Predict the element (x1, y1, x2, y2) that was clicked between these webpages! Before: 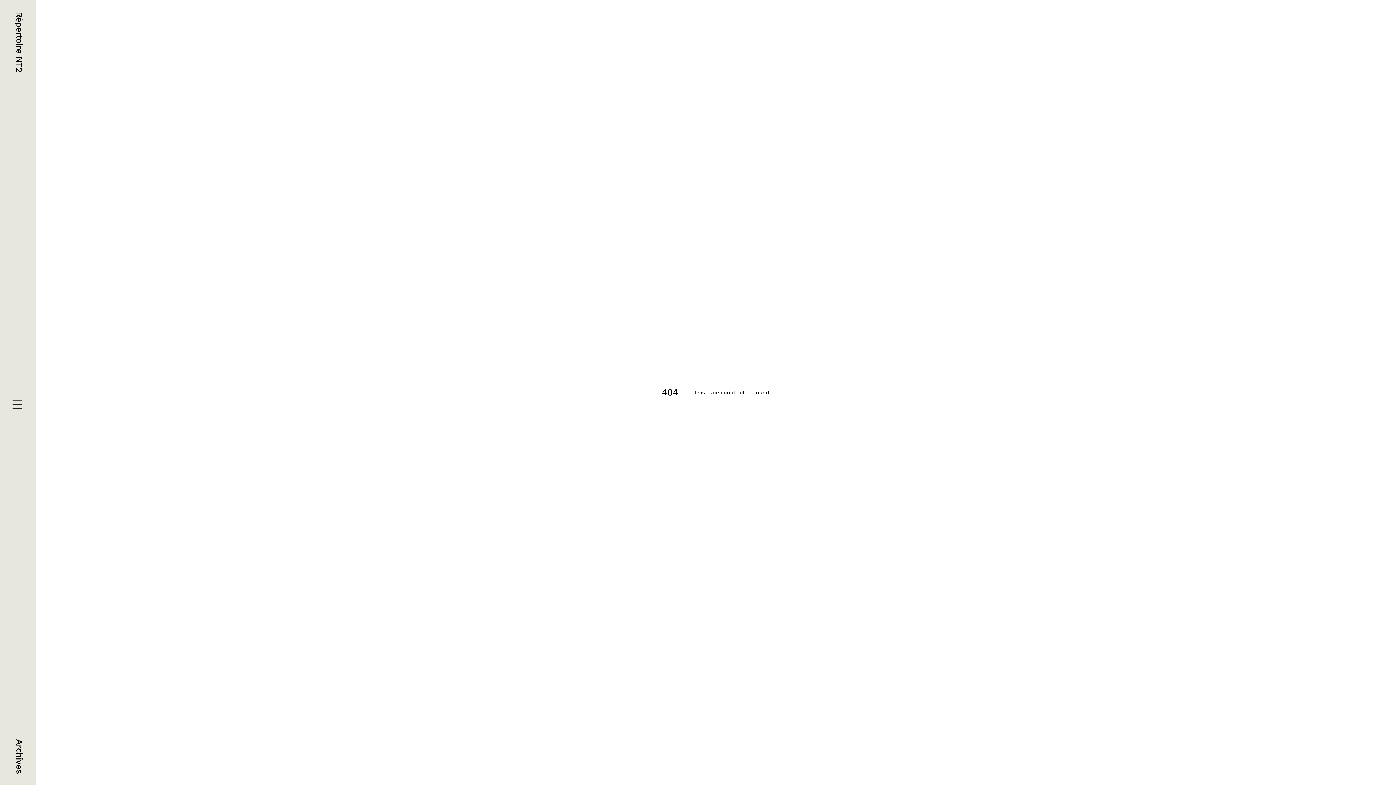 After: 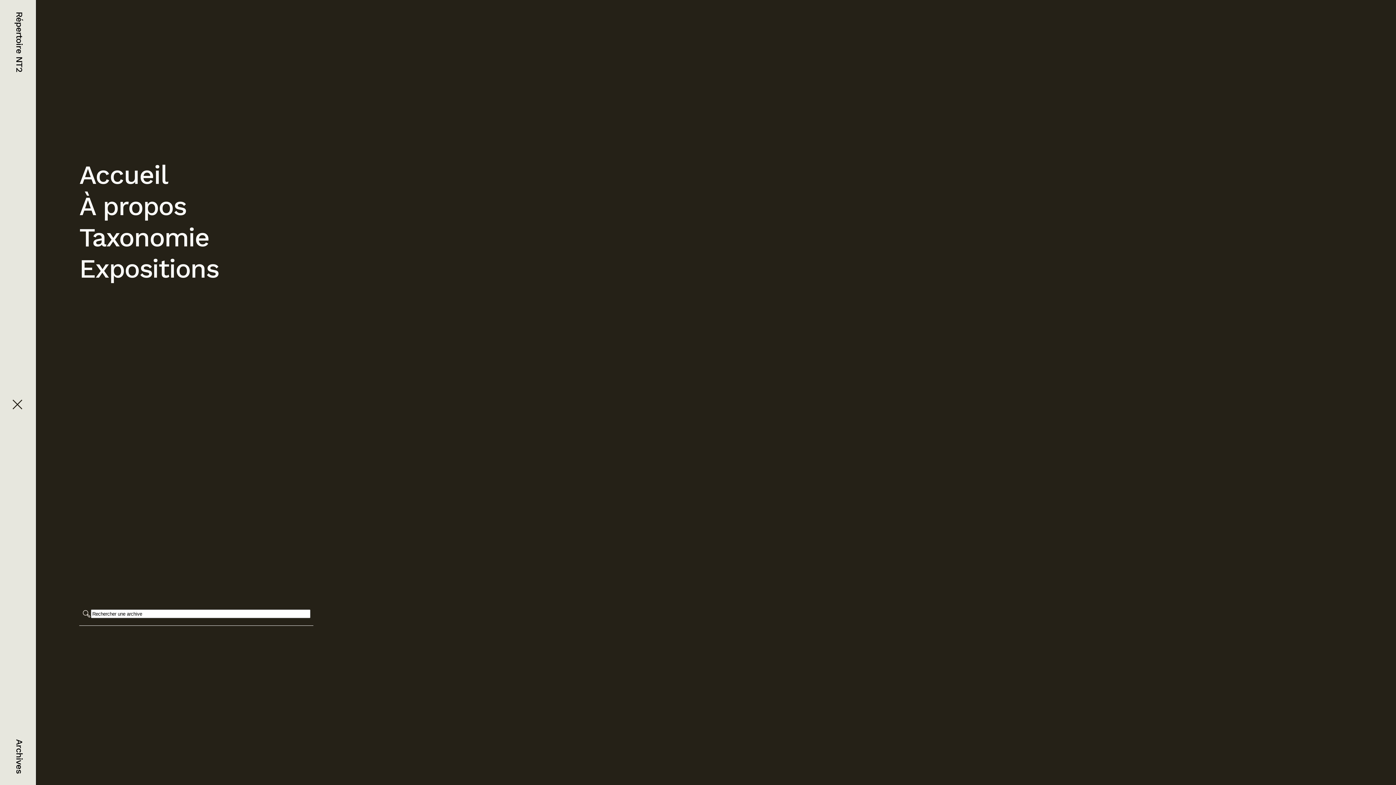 Action: bbox: (11, 399, 24, 412)